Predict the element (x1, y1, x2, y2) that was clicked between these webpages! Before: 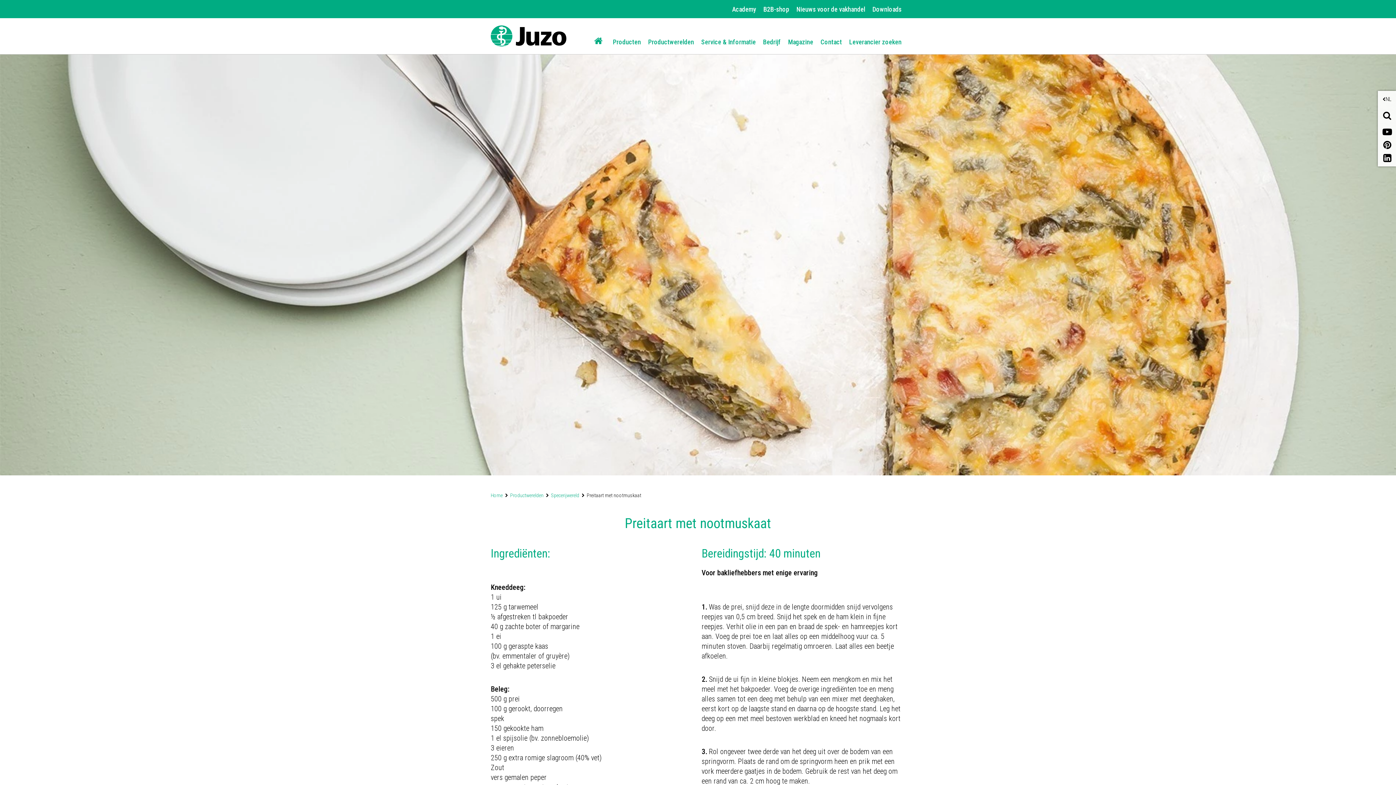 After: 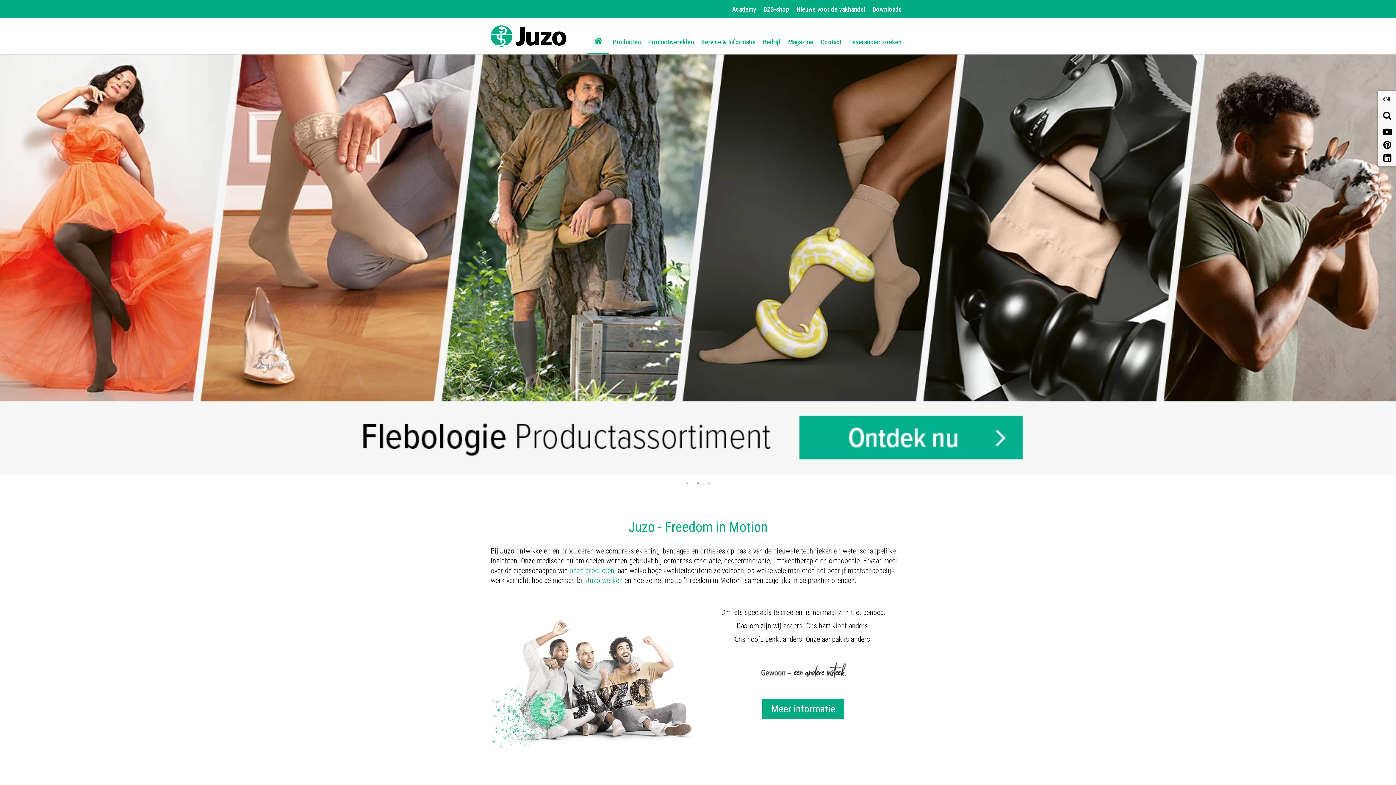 Action: bbox: (594, 37, 602, 46)